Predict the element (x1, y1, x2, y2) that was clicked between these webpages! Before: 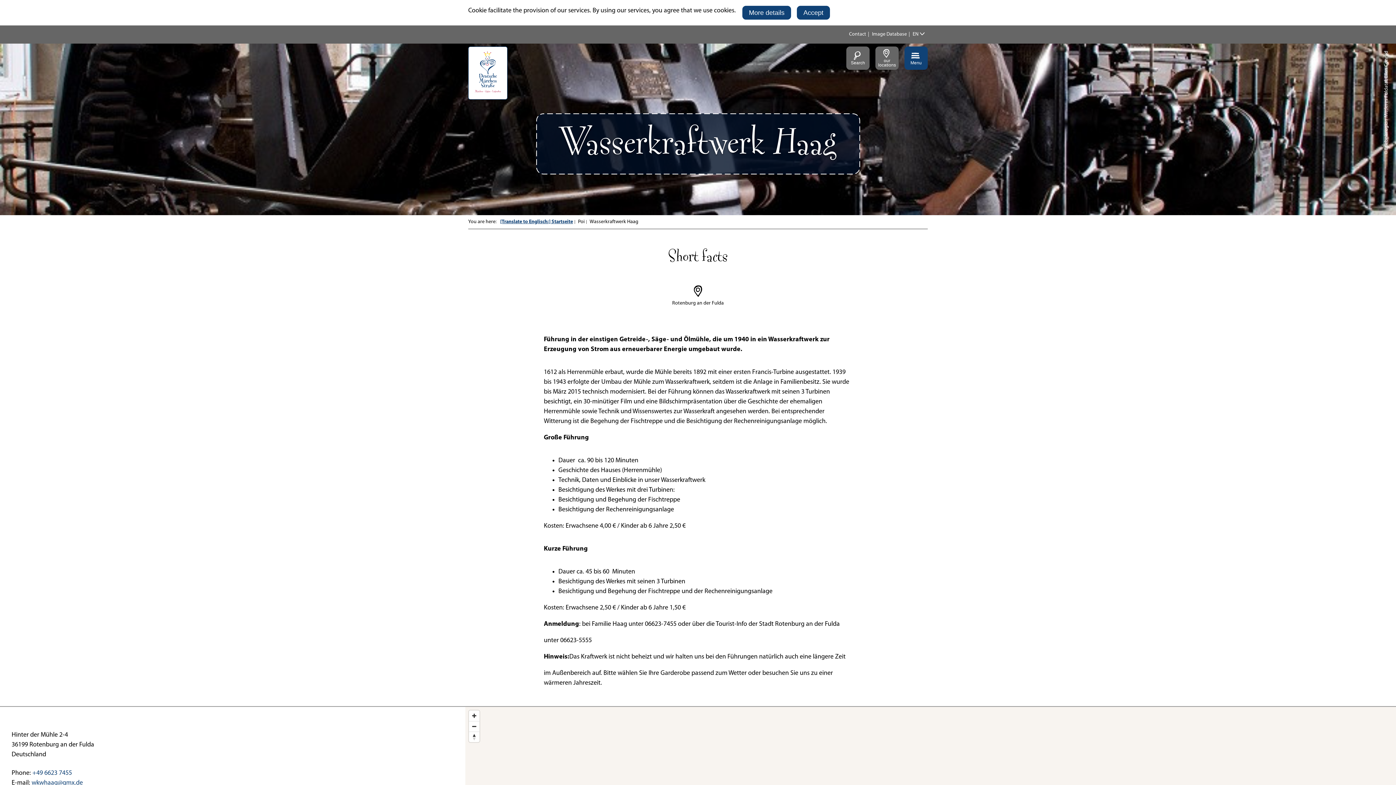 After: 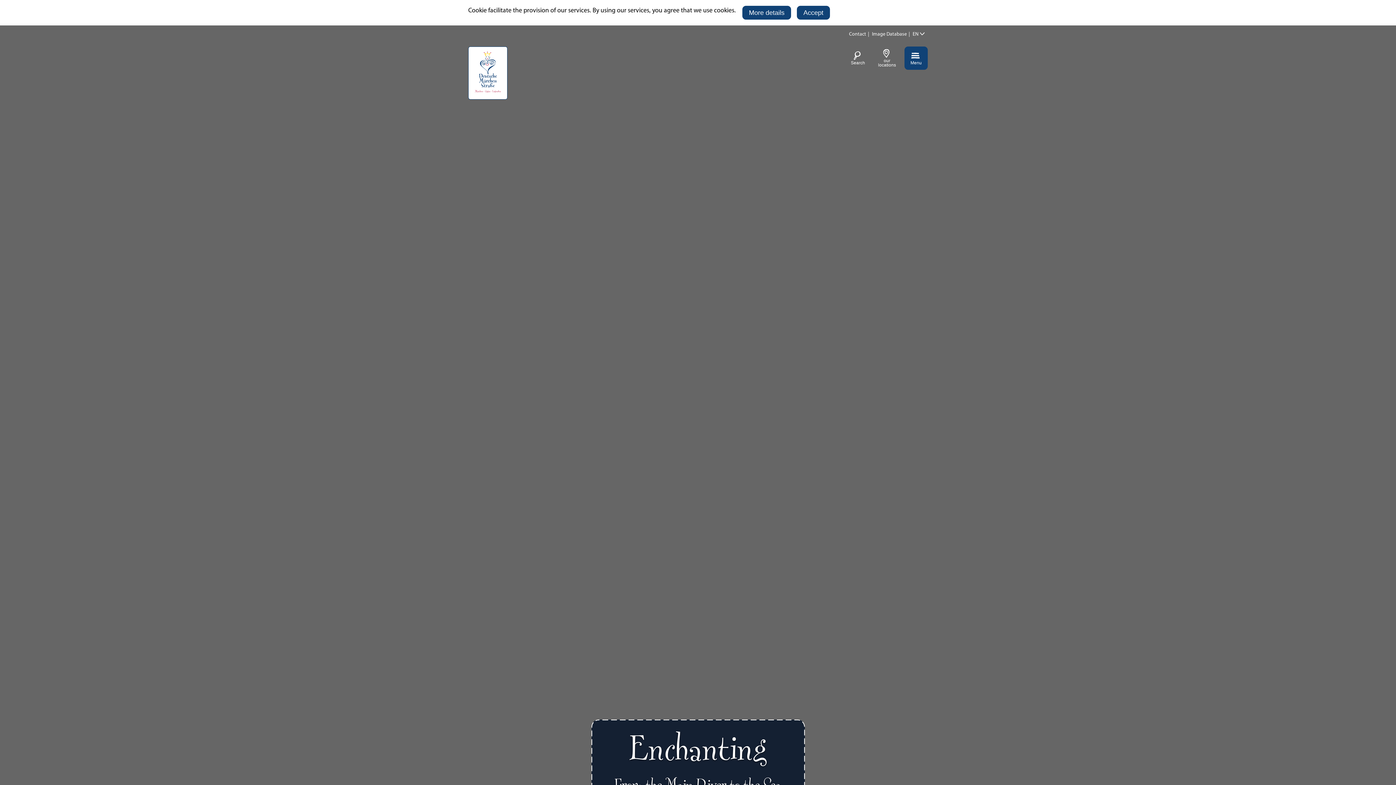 Action: bbox: (500, 219, 573, 224) label: [Translate to Englisch:] Startseite